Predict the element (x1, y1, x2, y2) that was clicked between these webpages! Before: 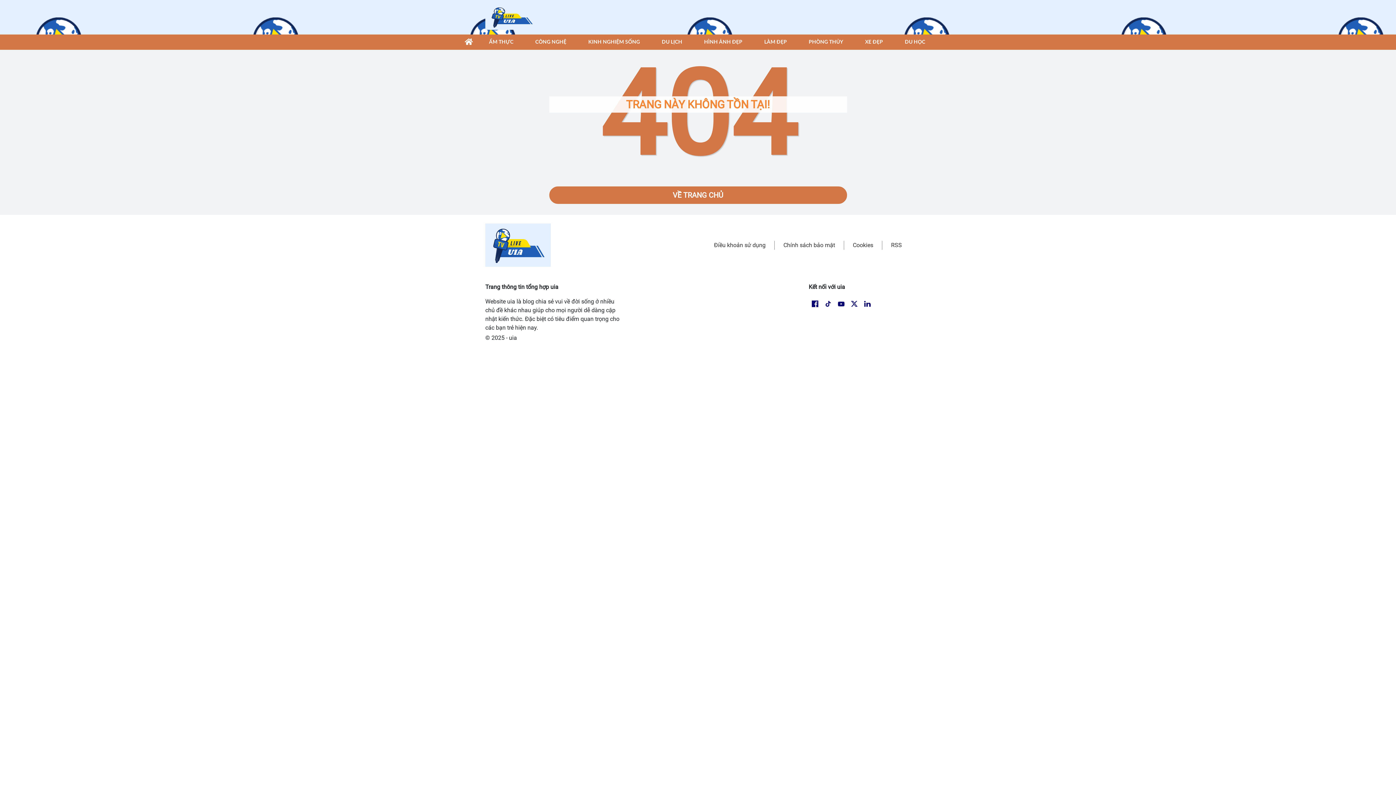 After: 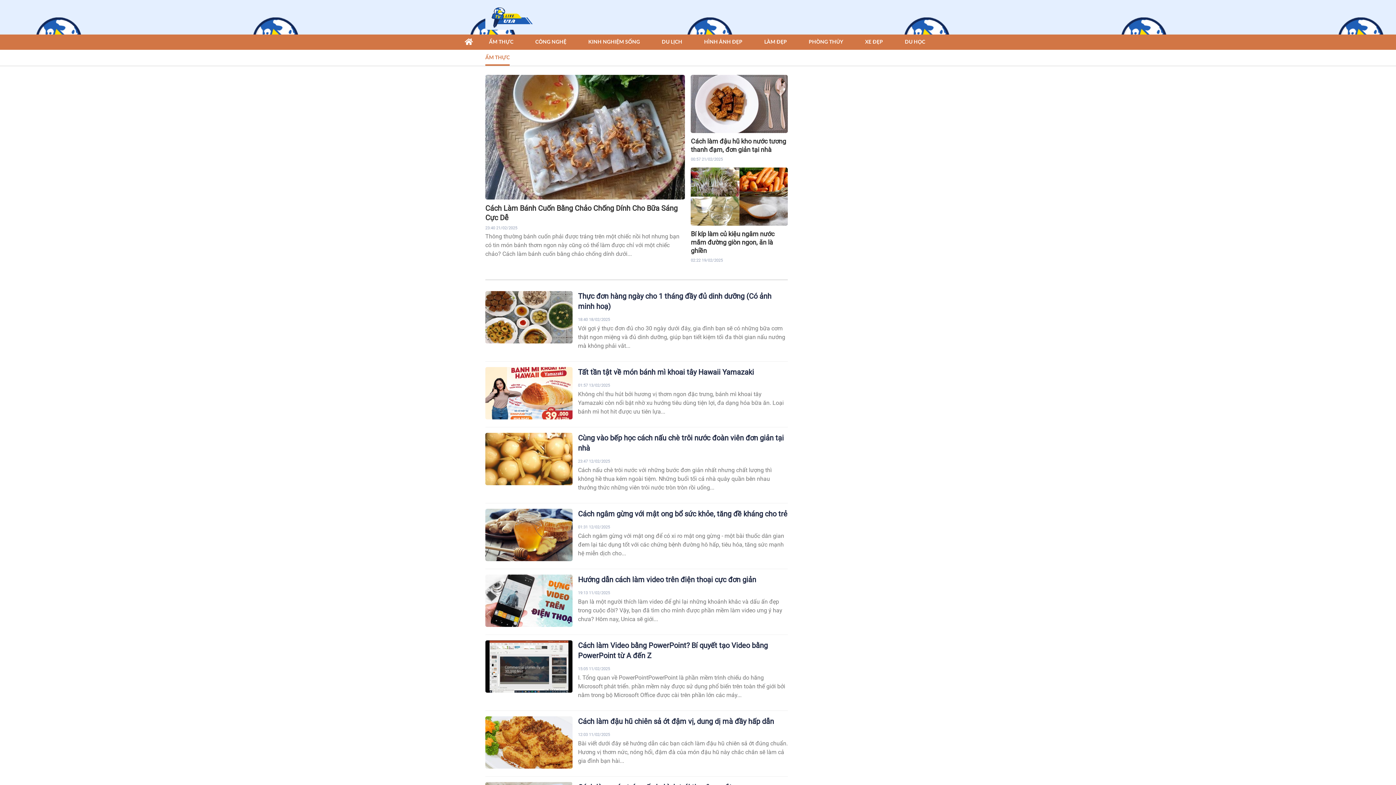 Action: bbox: (489, 35, 513, 49) label: ẨM THỰC